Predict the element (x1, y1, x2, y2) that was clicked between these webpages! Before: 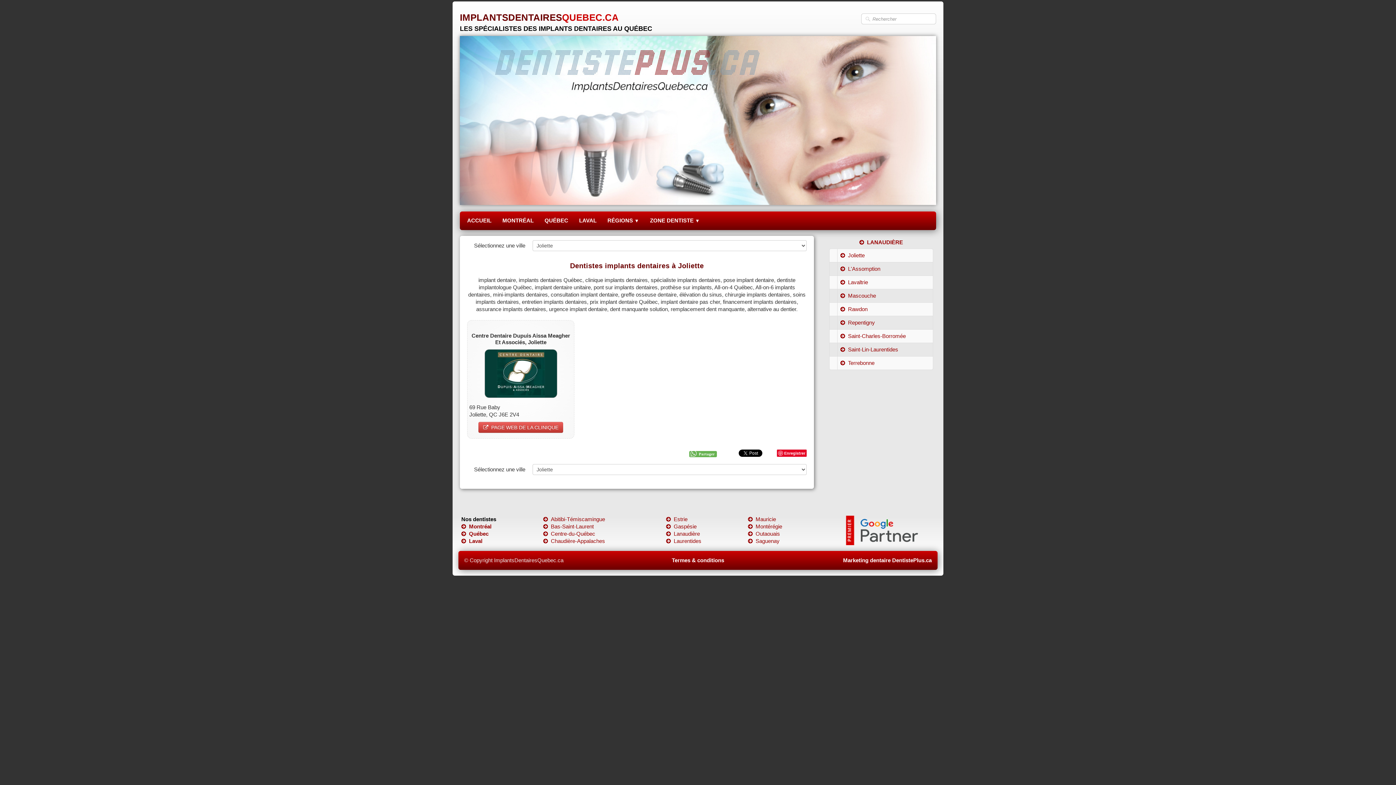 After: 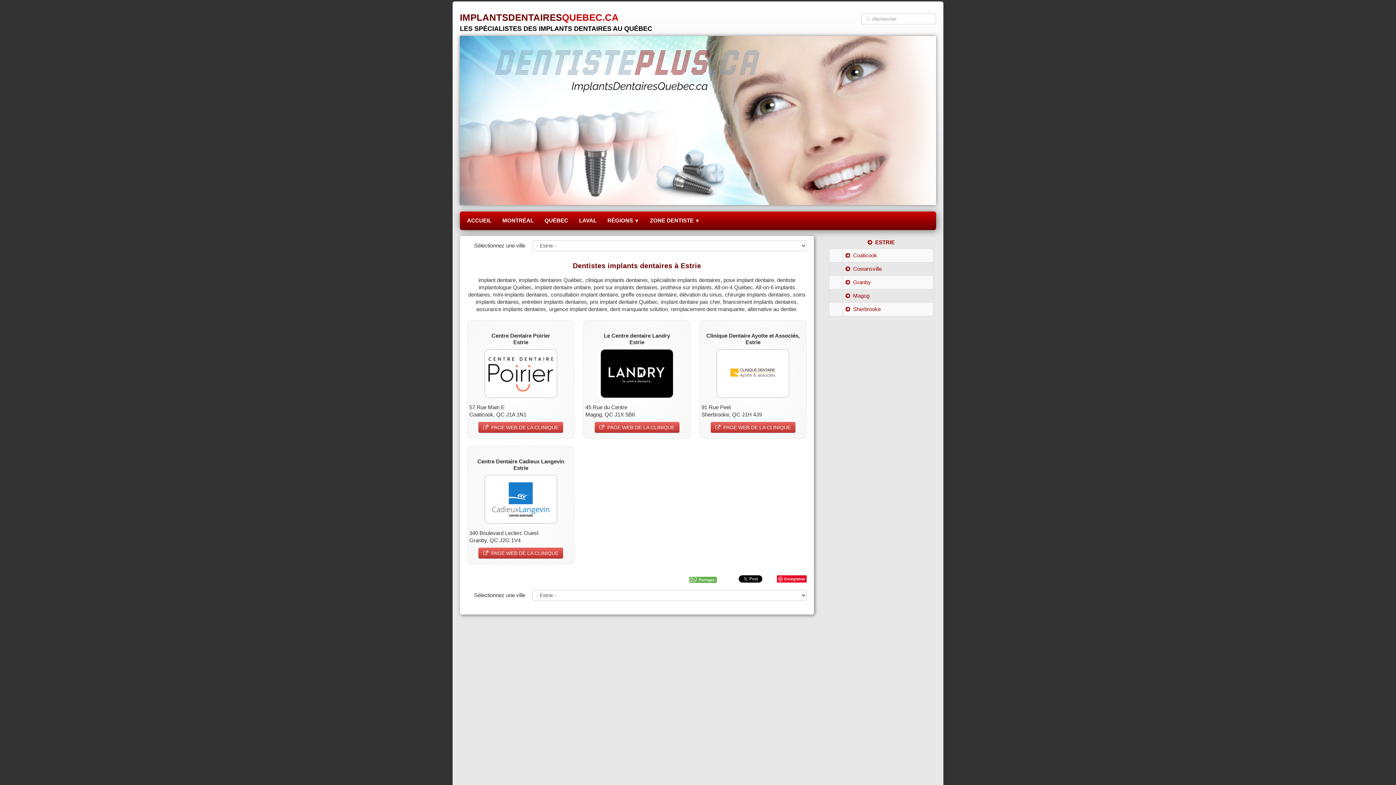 Action: bbox: (666, 516, 687, 522) label: Estrie